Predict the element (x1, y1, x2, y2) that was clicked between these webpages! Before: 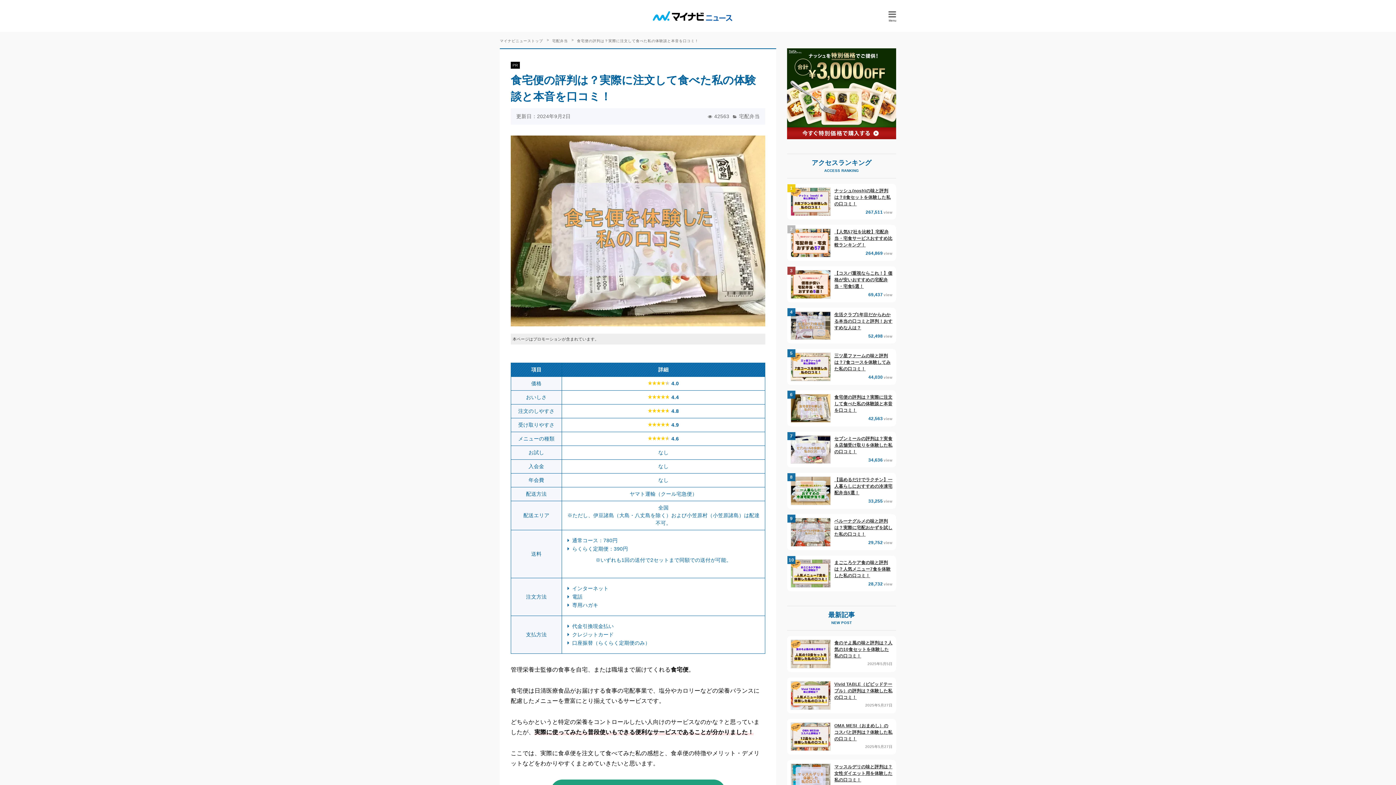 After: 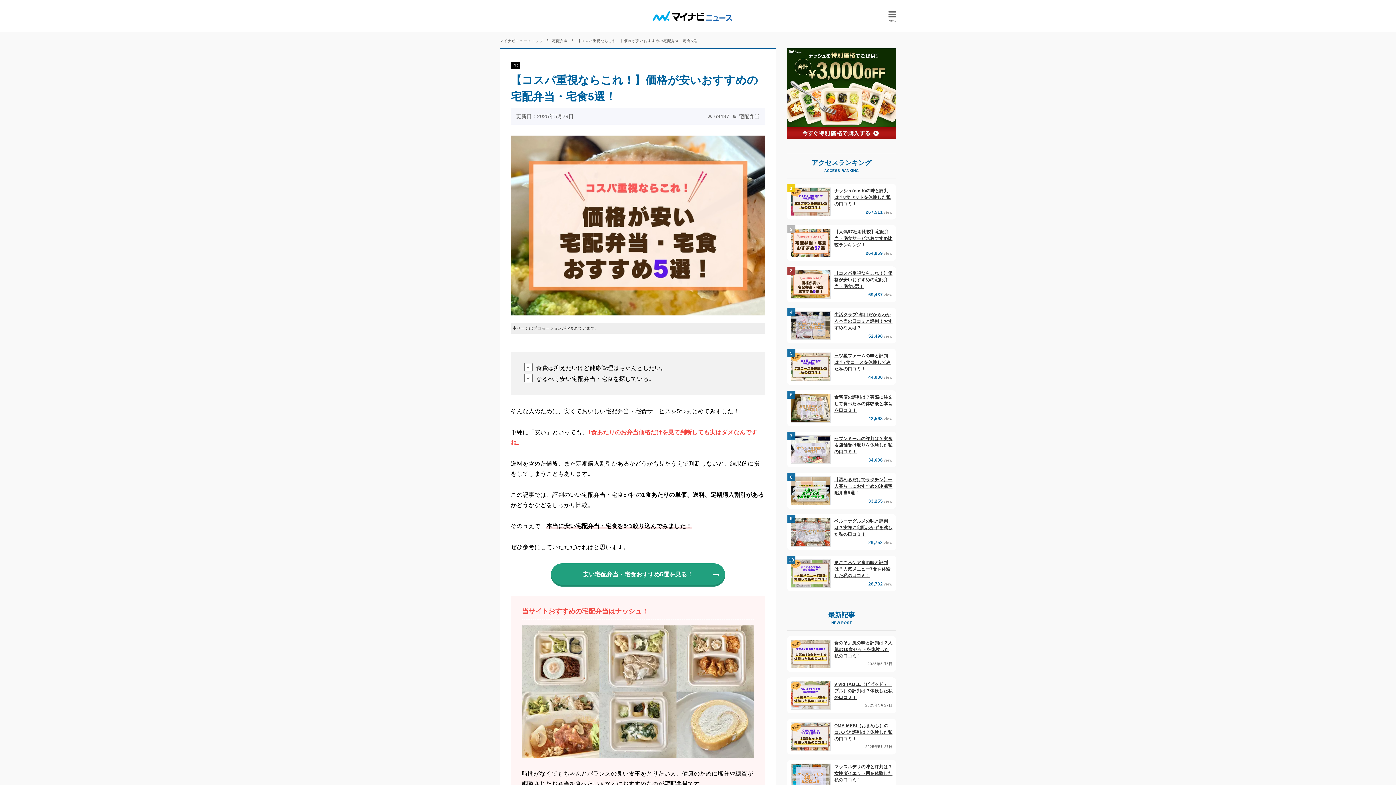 Action: bbox: (787, 266, 896, 302) label: 【コスパ重視ならこれ！】価格が安いおすすめの宅配弁当・宅食5選！
69,437view